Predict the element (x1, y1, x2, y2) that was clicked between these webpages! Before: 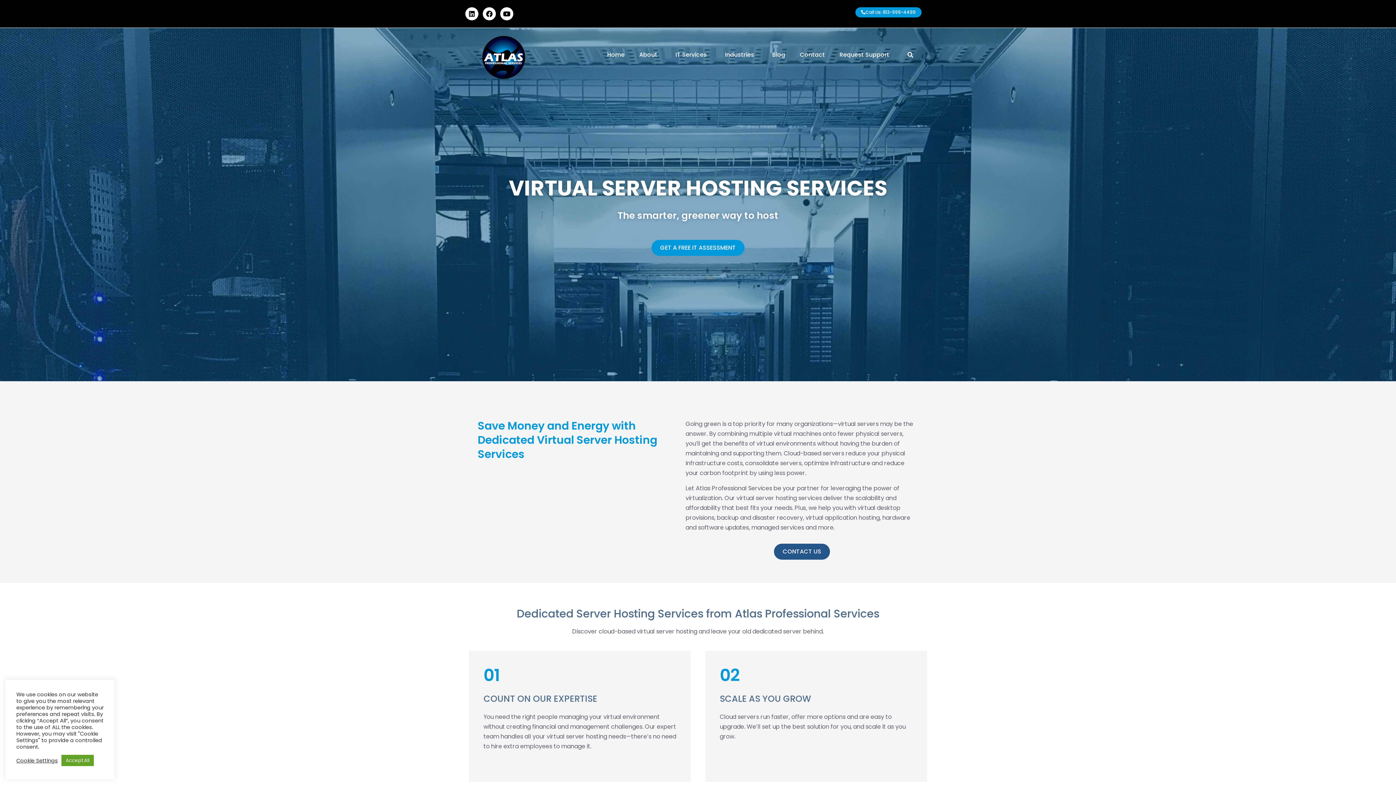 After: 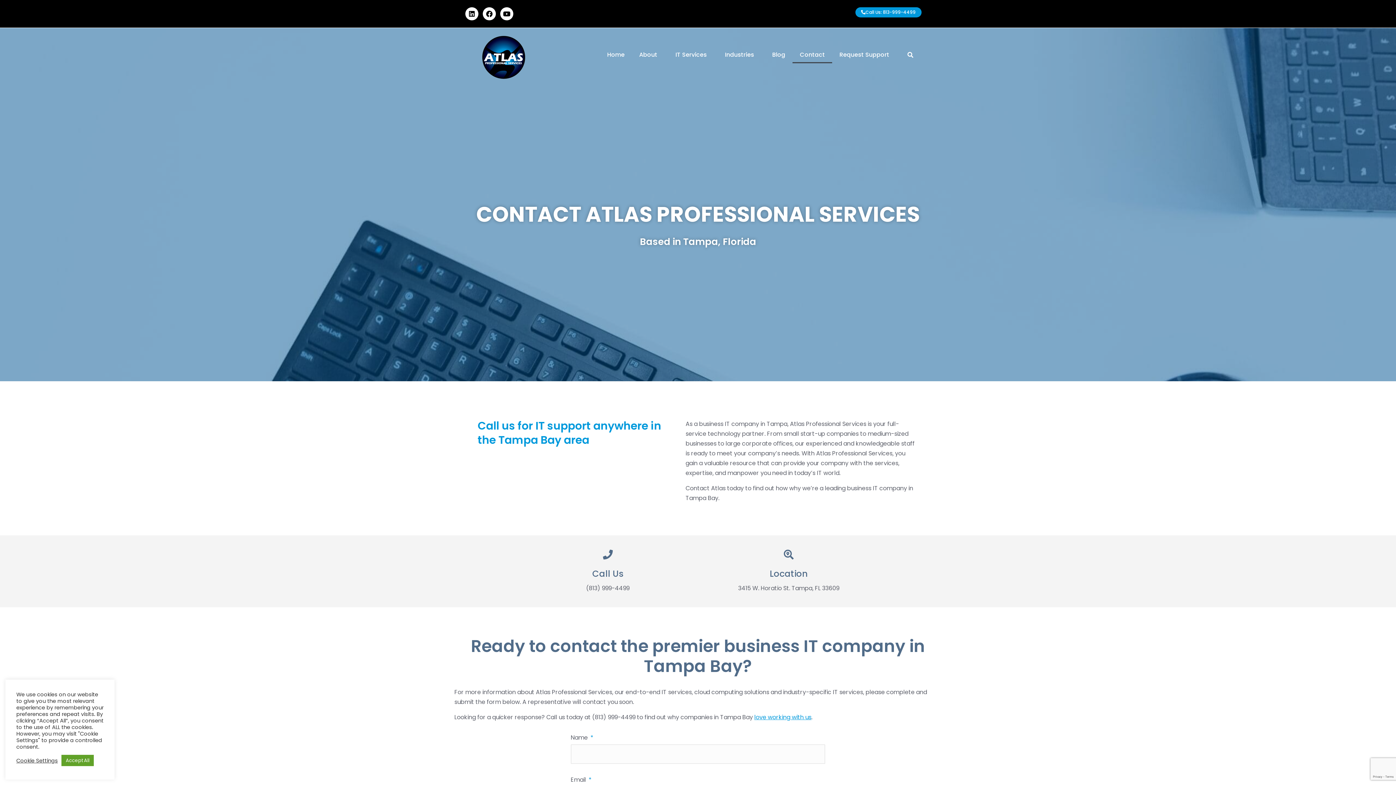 Action: bbox: (774, 544, 830, 560) label: CONTACT US